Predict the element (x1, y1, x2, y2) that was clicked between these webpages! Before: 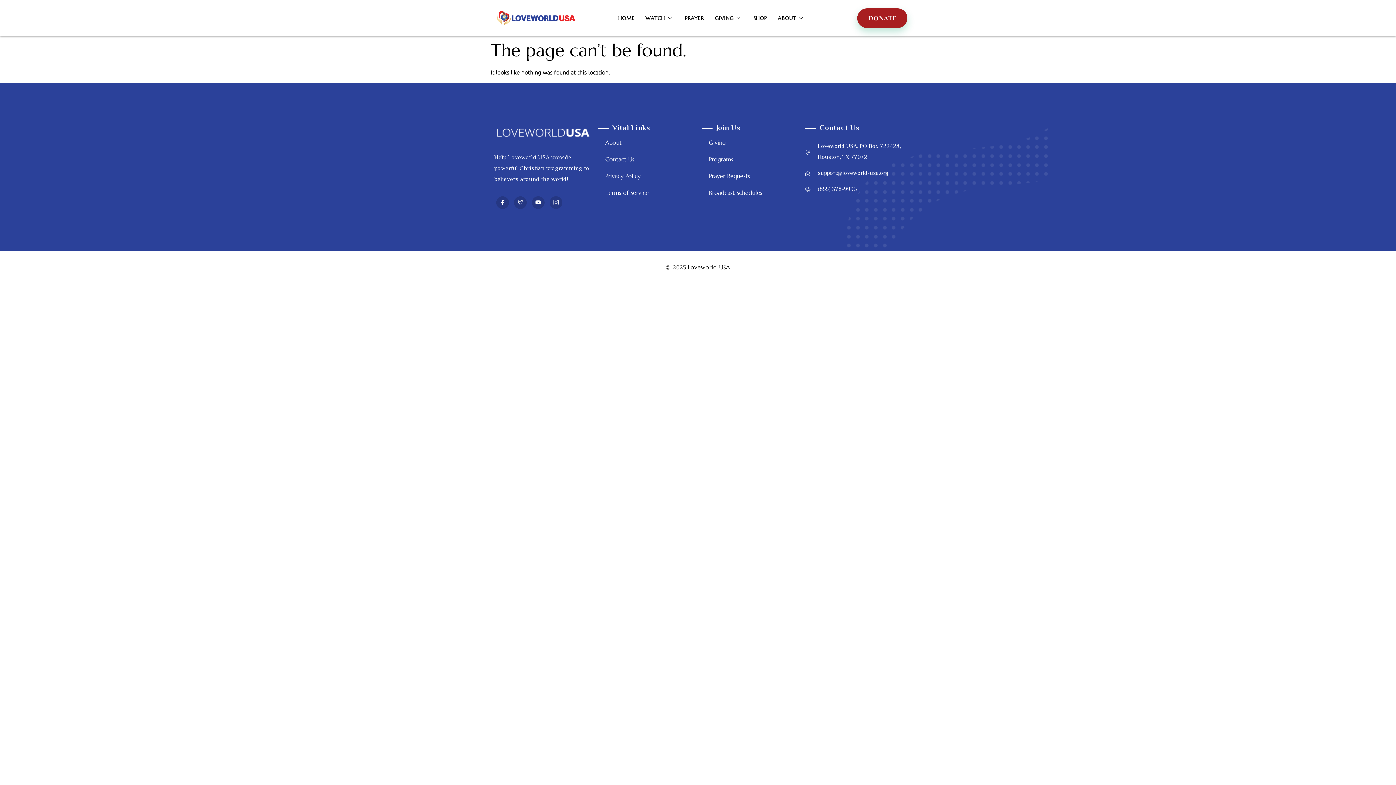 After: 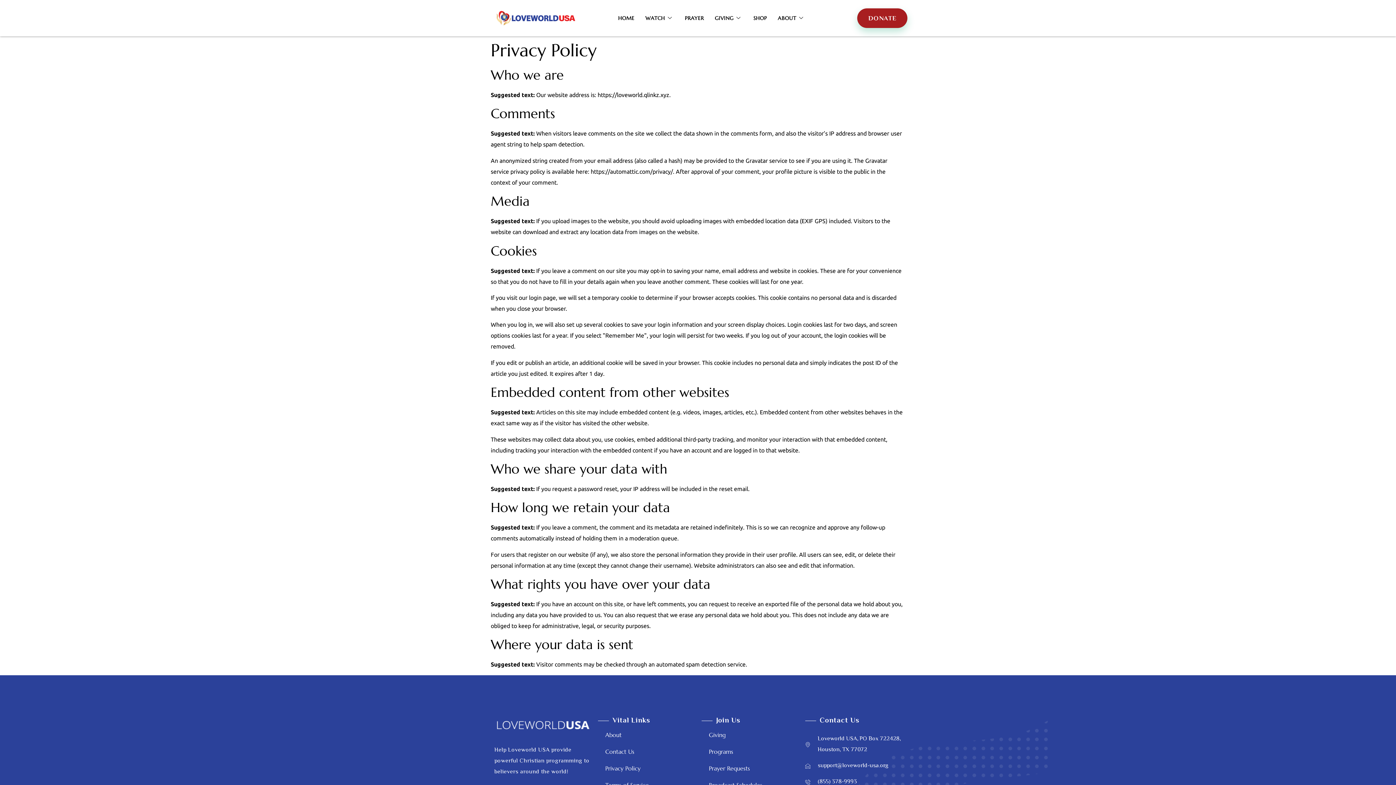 Action: bbox: (598, 167, 694, 184) label: Privacy Policy